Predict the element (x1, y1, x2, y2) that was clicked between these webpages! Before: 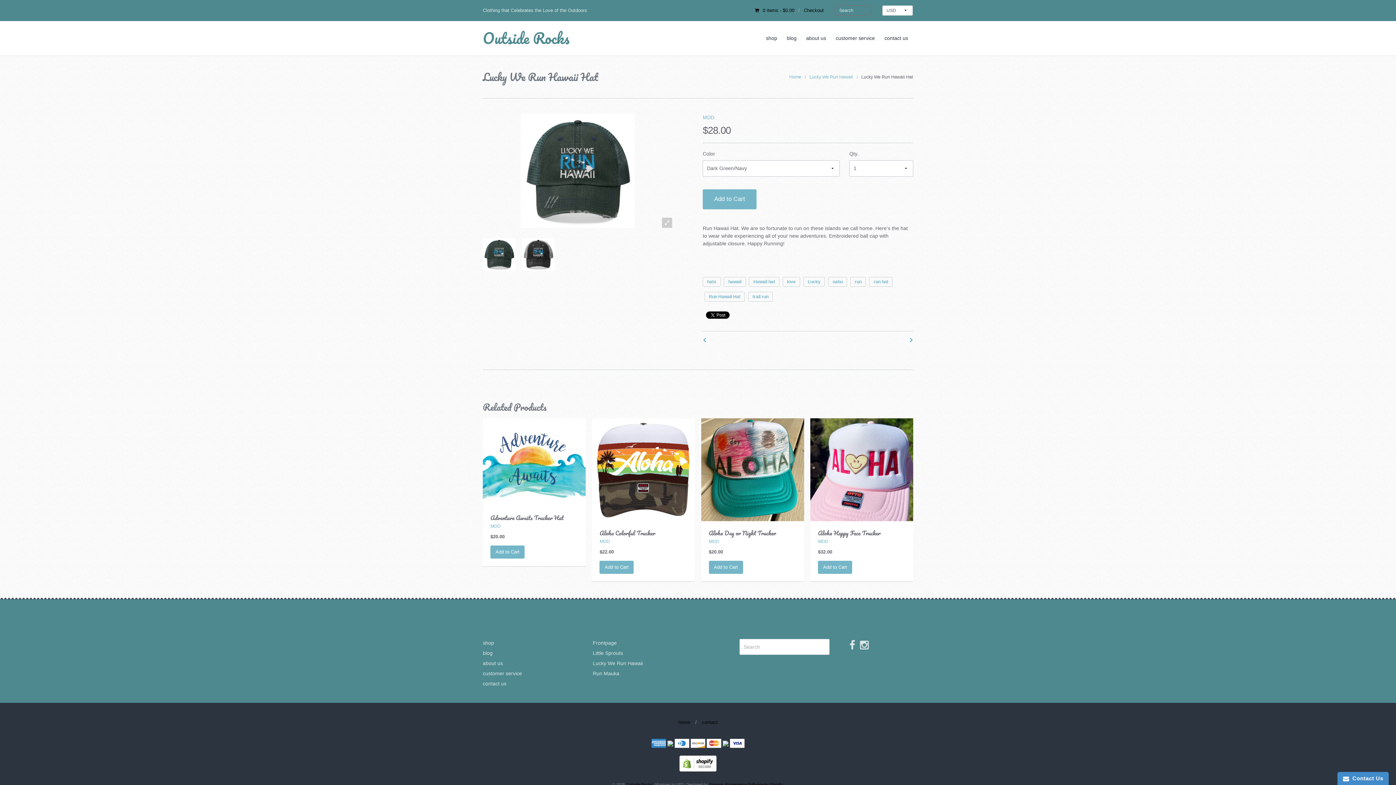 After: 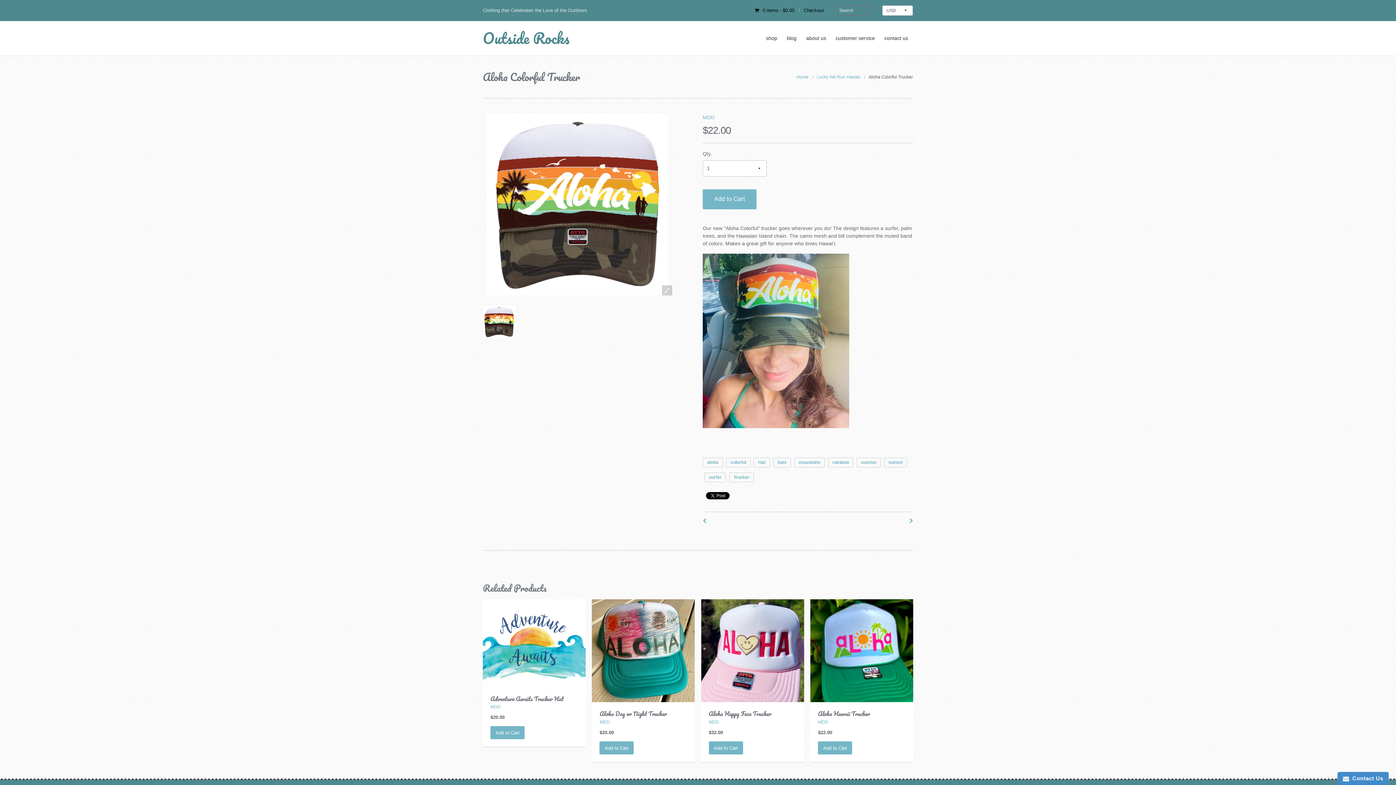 Action: bbox: (592, 466, 695, 472)